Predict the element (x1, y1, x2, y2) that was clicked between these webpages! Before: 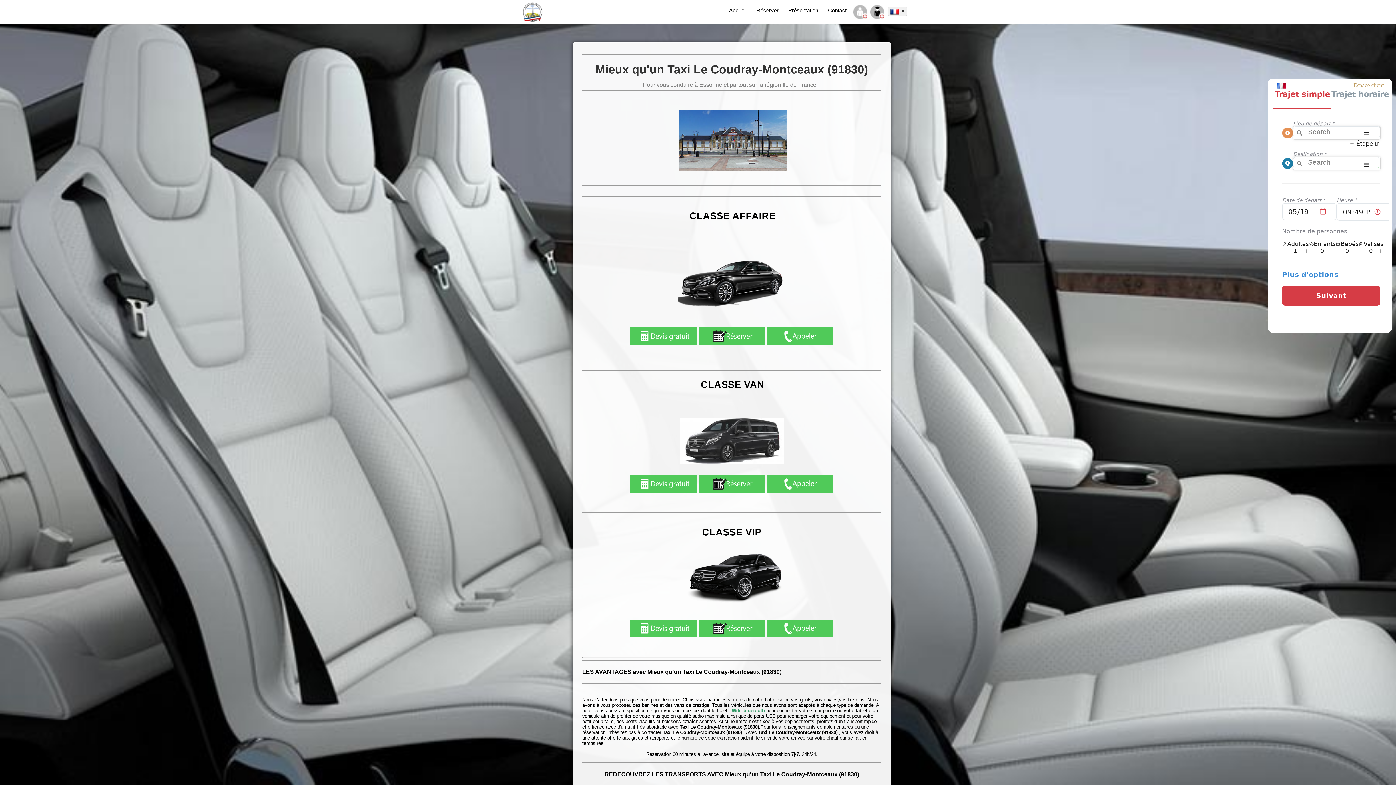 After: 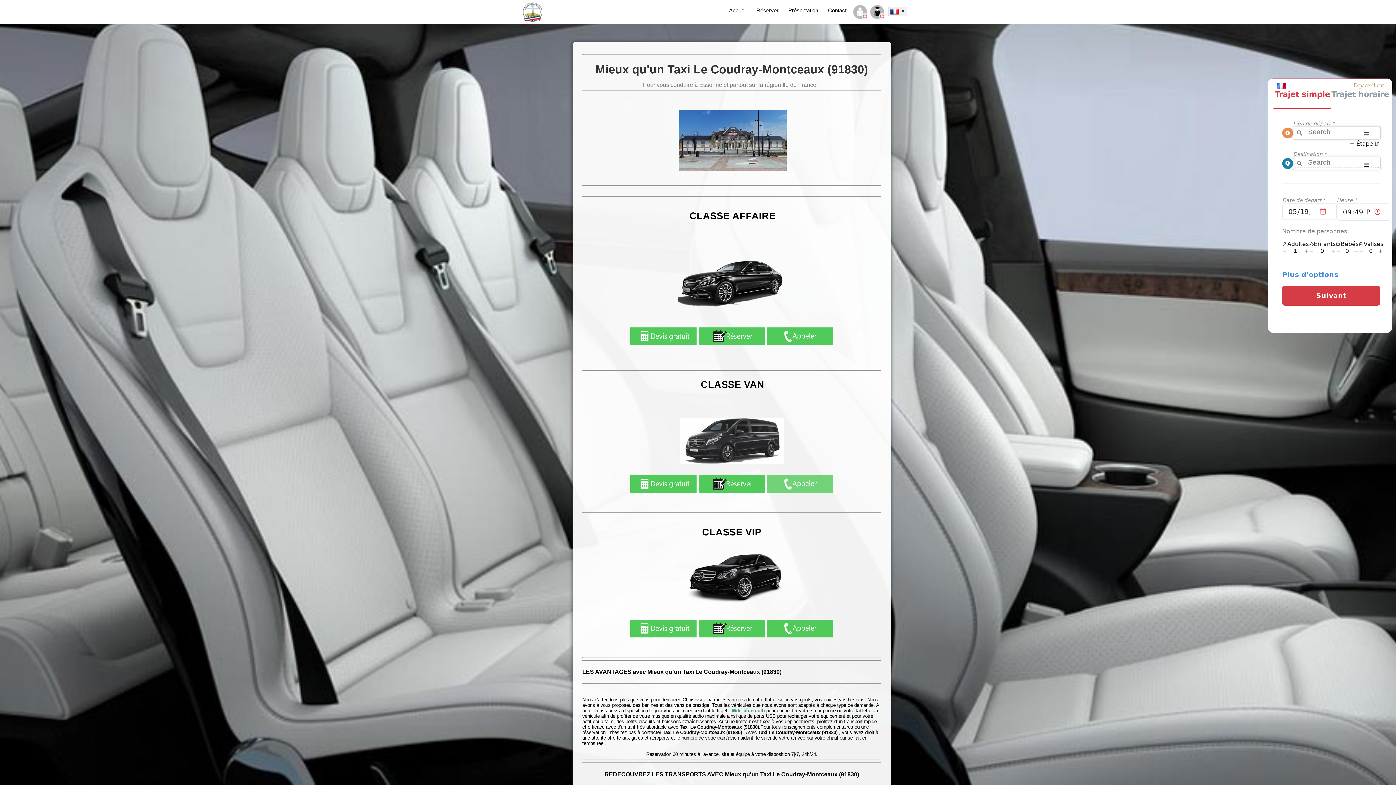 Action: bbox: (767, 489, 833, 493)